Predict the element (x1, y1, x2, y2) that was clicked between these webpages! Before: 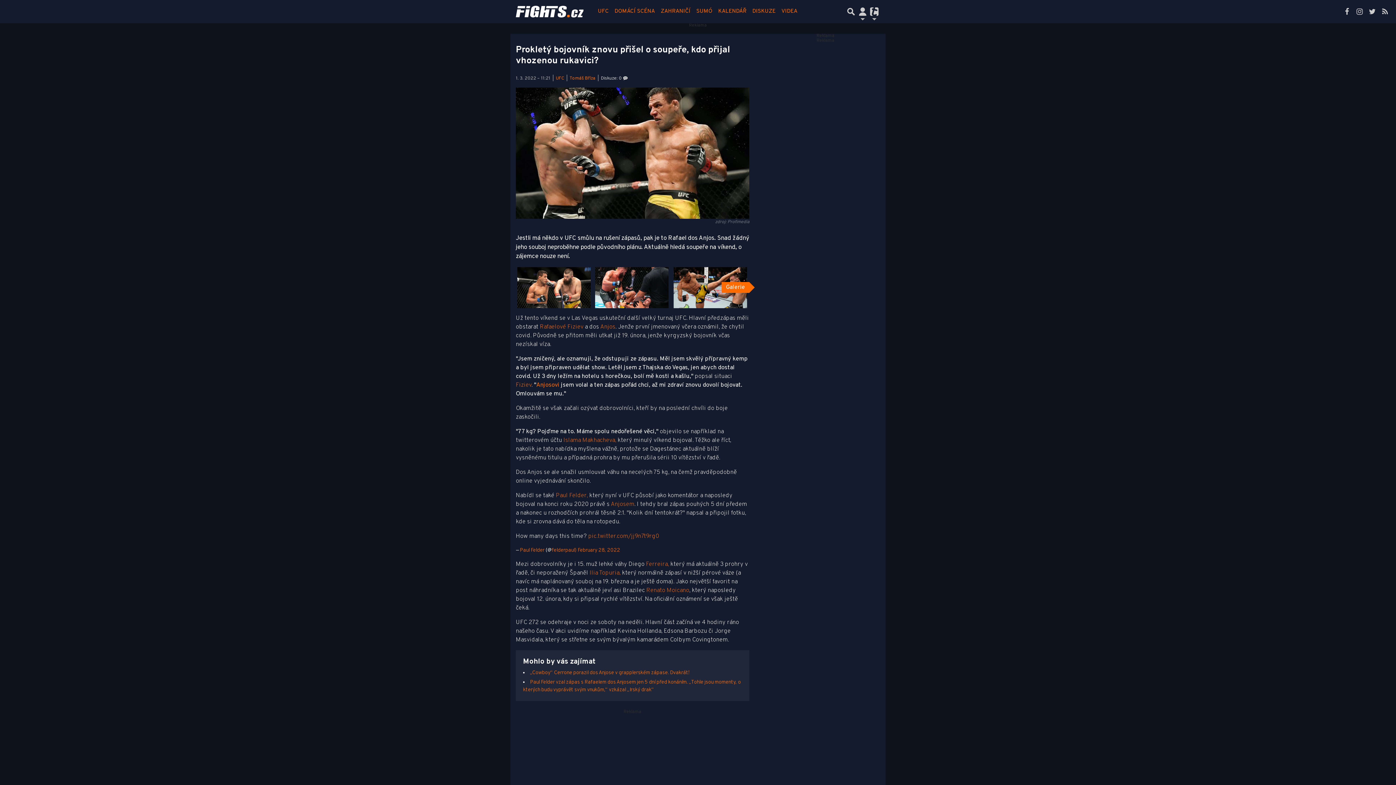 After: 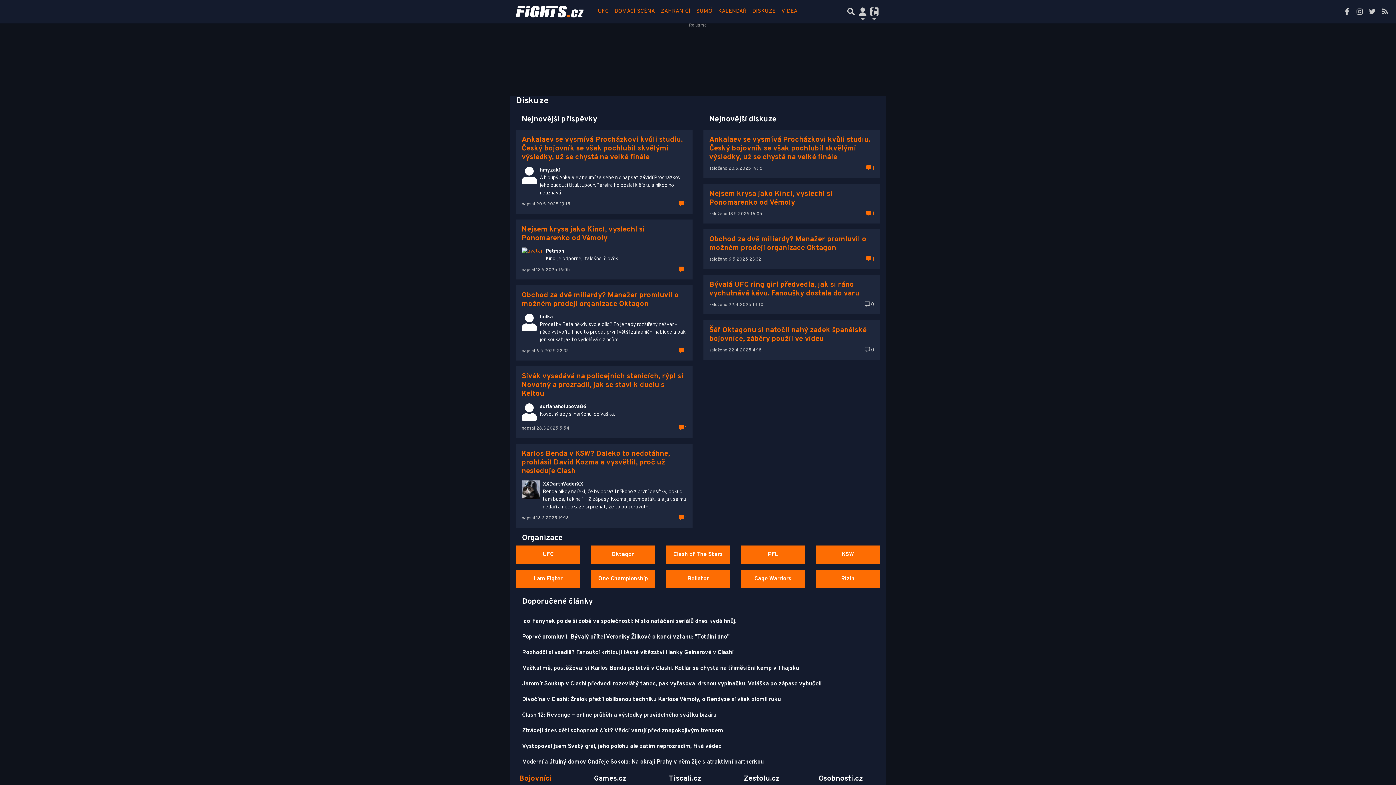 Action: label: DISKUZE bbox: (749, 3, 778, 20)